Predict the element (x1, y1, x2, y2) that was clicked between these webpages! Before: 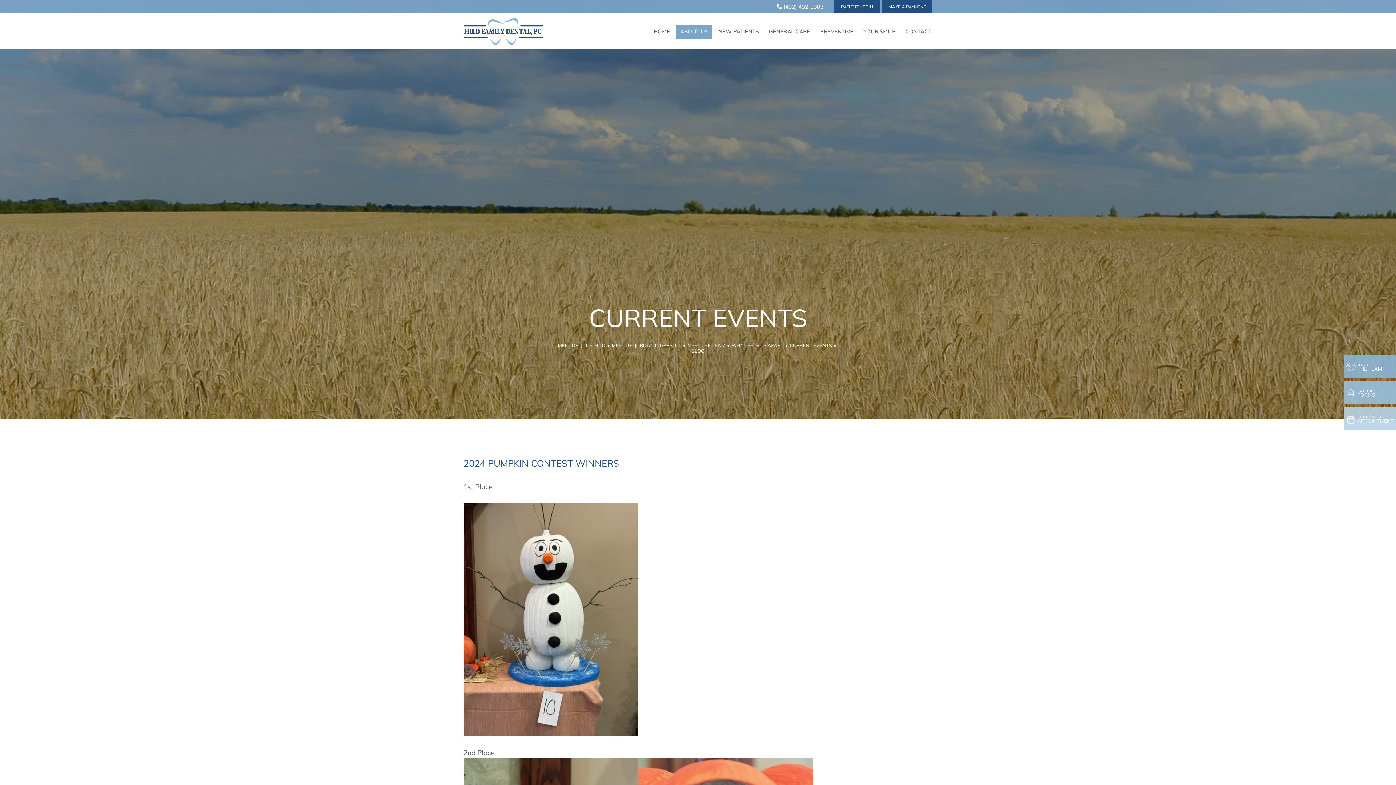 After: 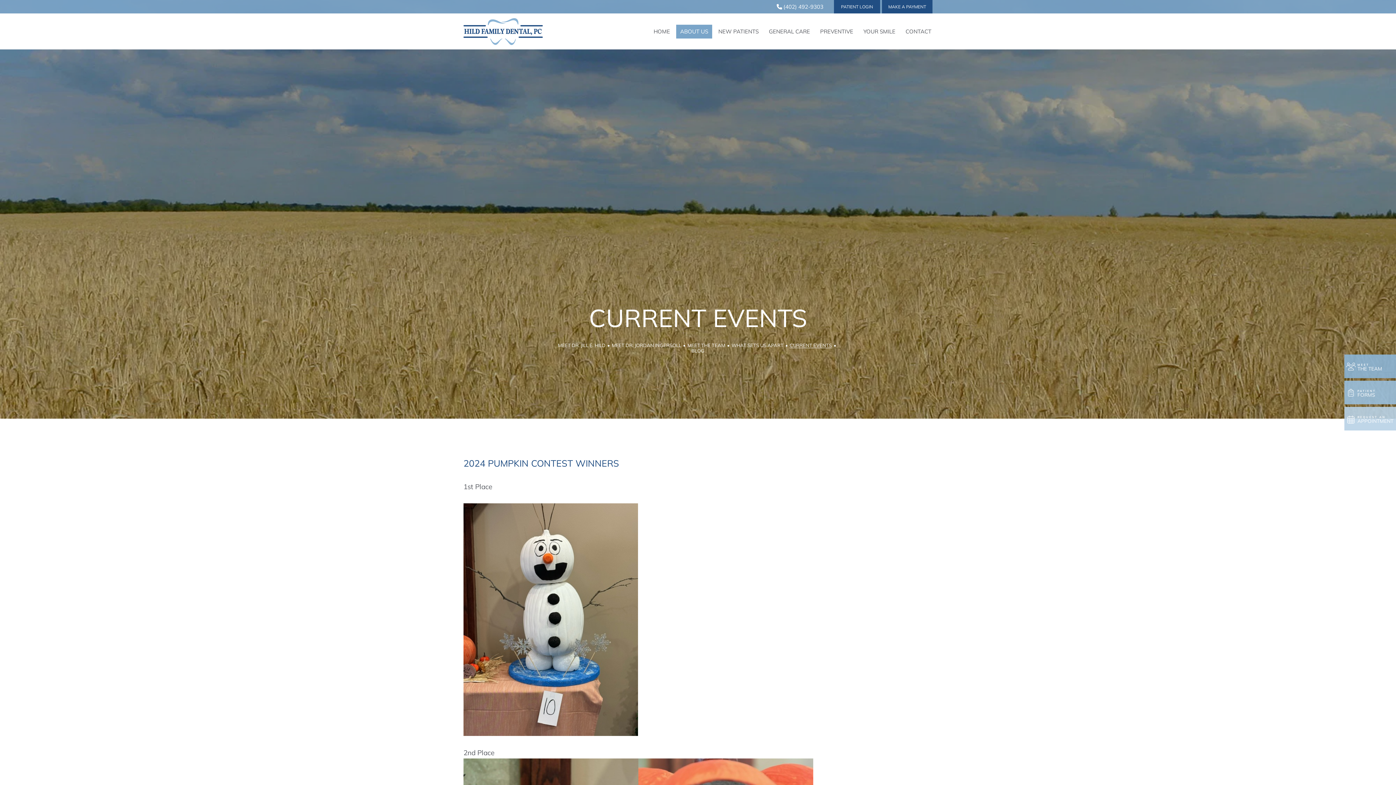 Action: label: CURRENT EVENTS bbox: (789, 342, 832, 348)